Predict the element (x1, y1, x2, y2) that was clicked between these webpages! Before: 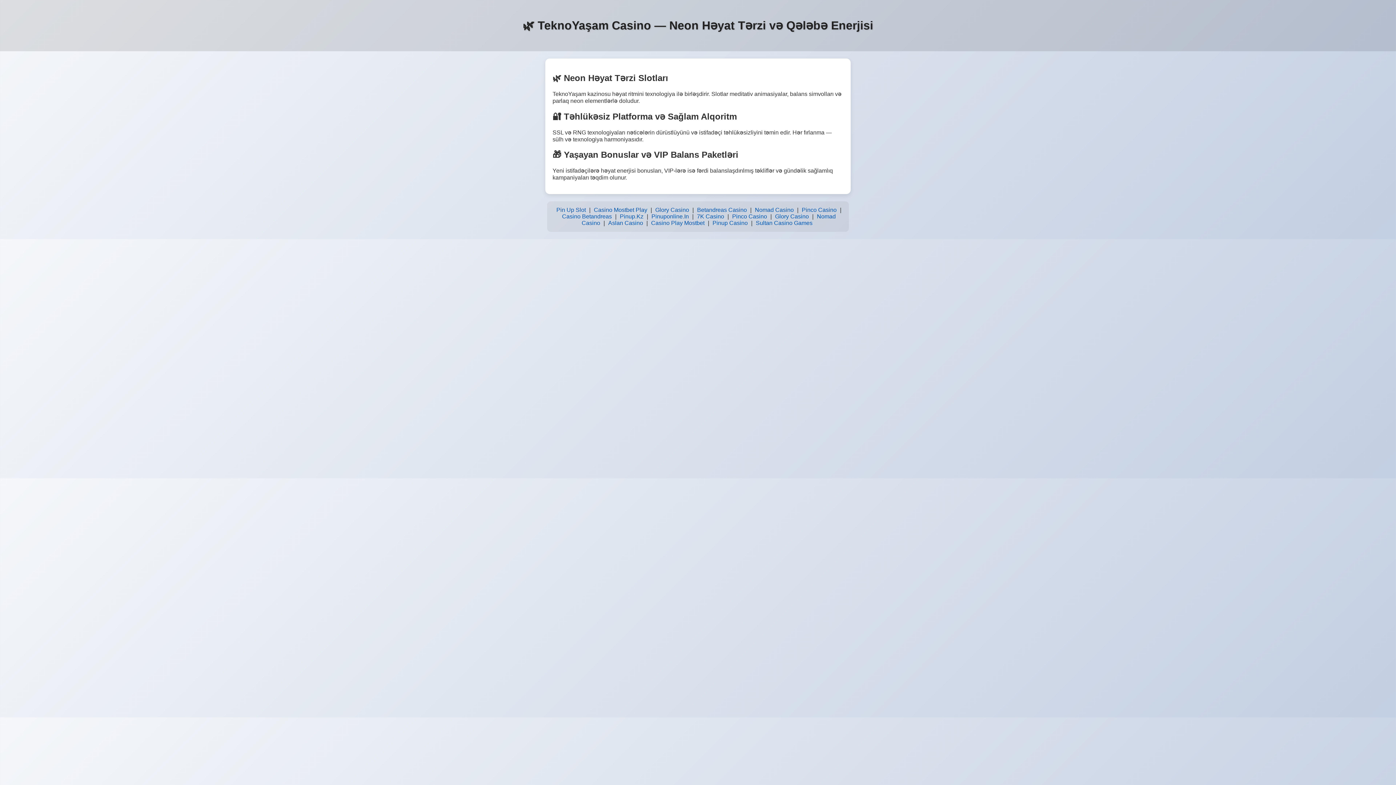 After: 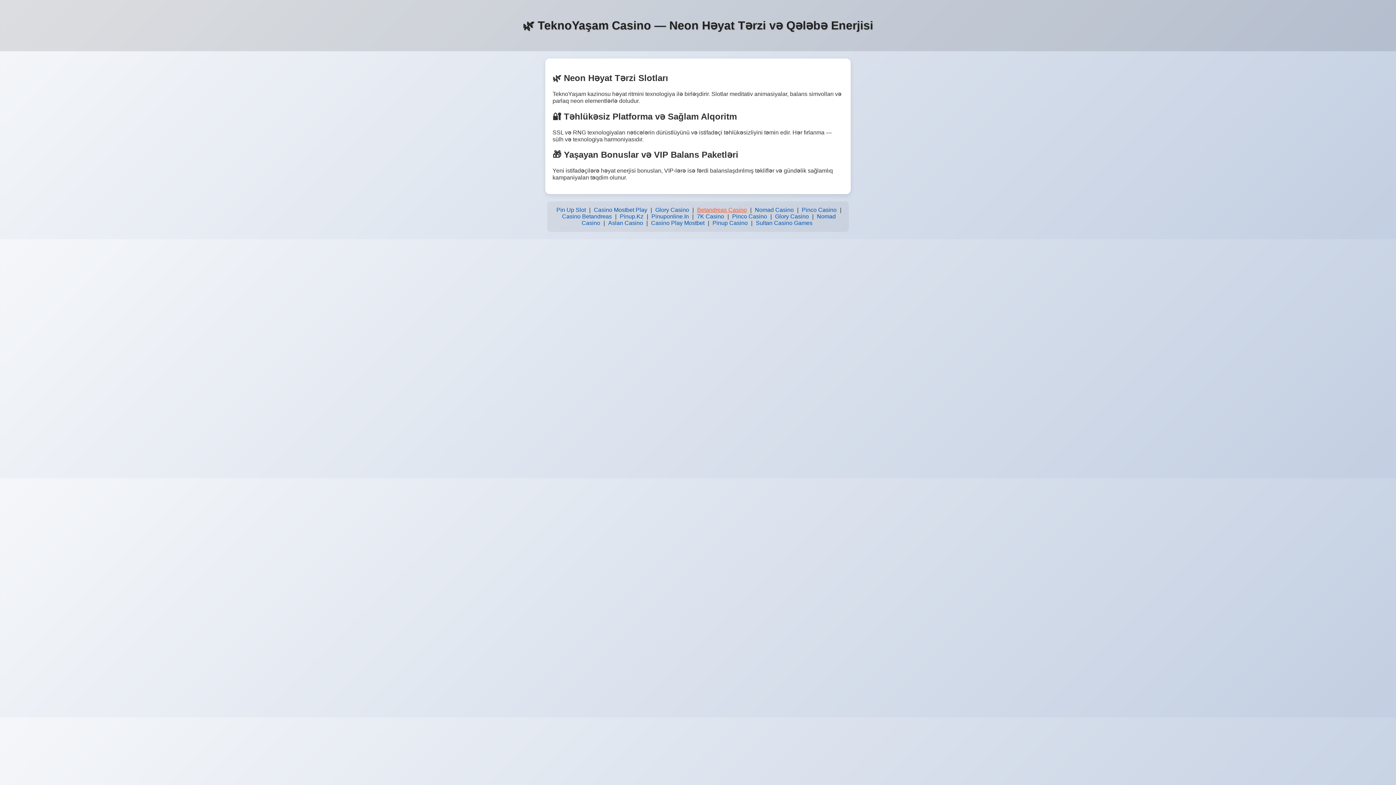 Action: bbox: (695, 205, 748, 215) label: Betandreas Casino